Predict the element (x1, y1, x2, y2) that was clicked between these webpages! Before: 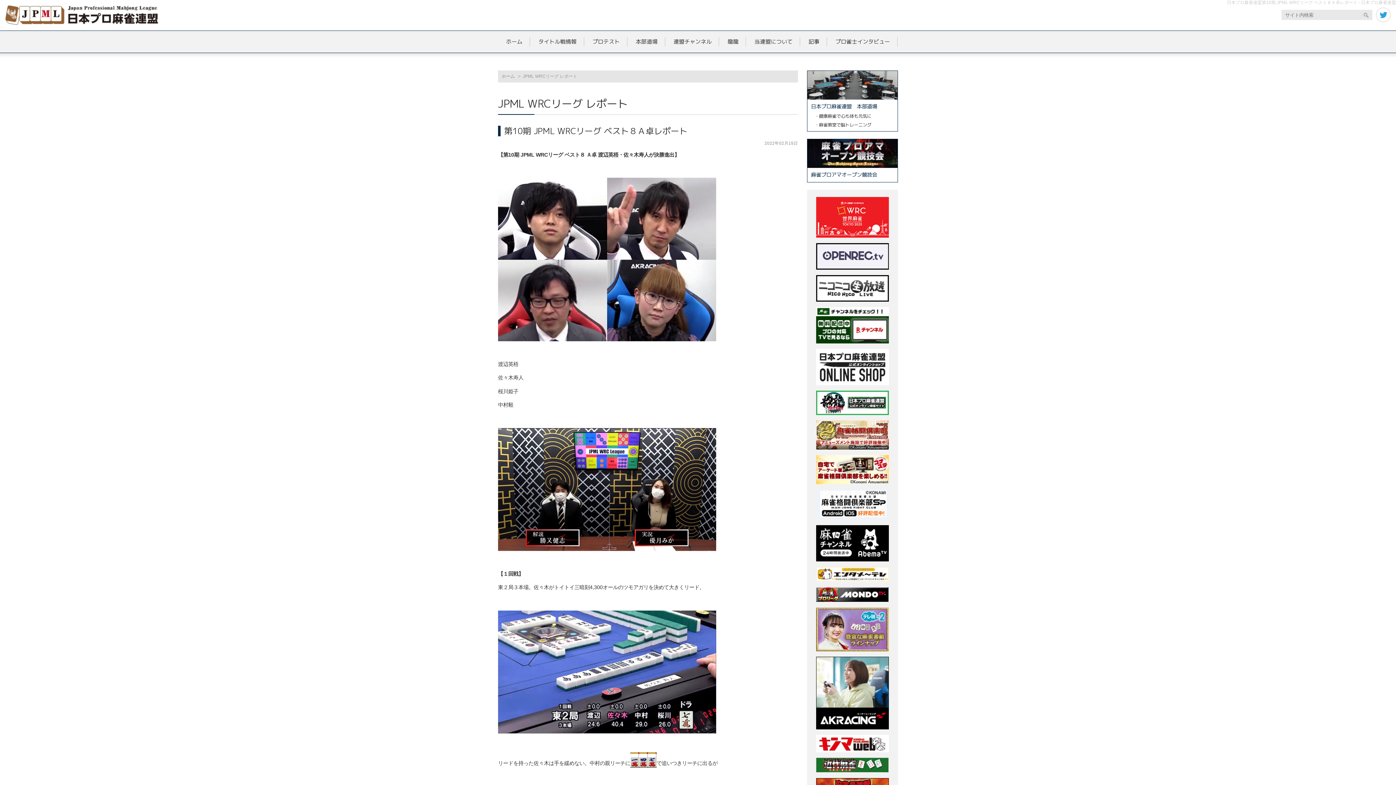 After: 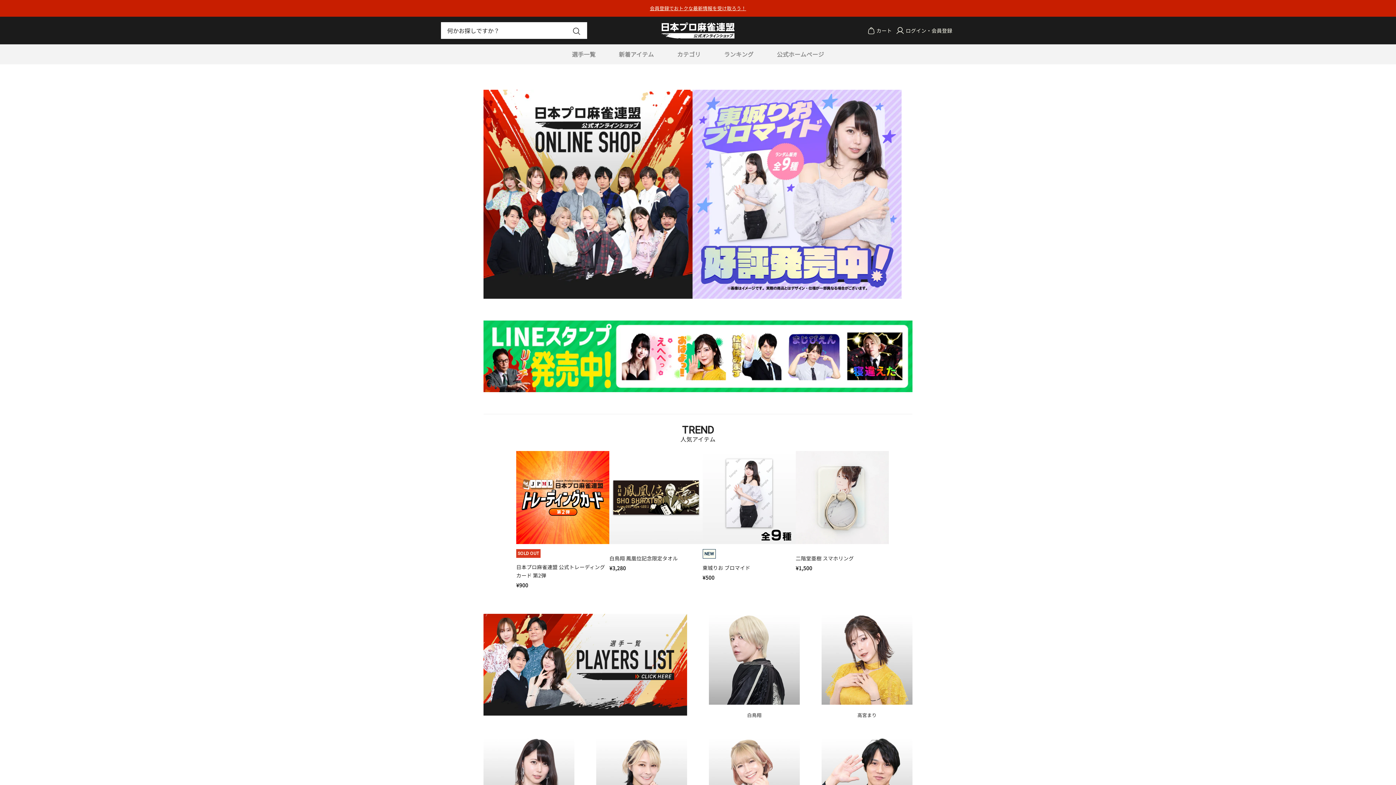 Action: bbox: (816, 349, 889, 385)